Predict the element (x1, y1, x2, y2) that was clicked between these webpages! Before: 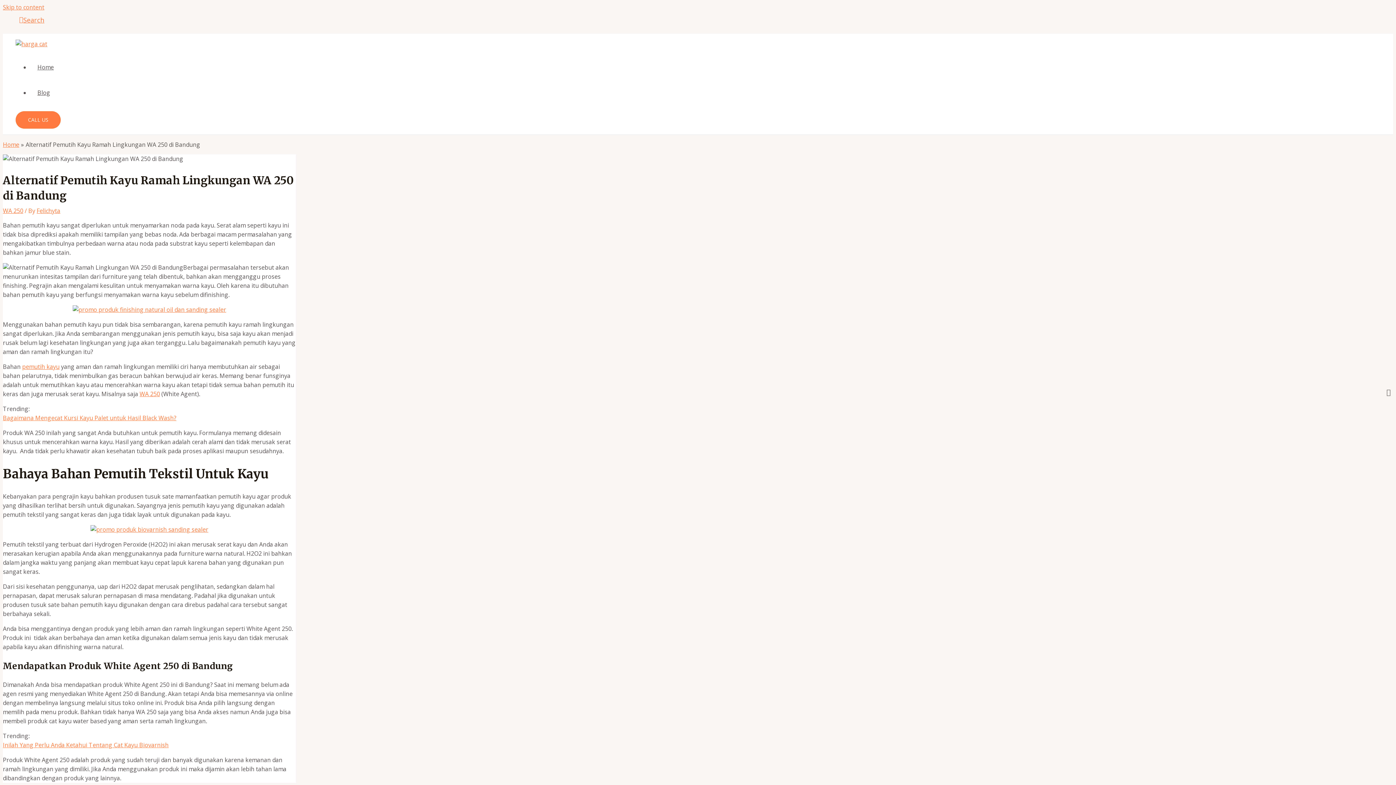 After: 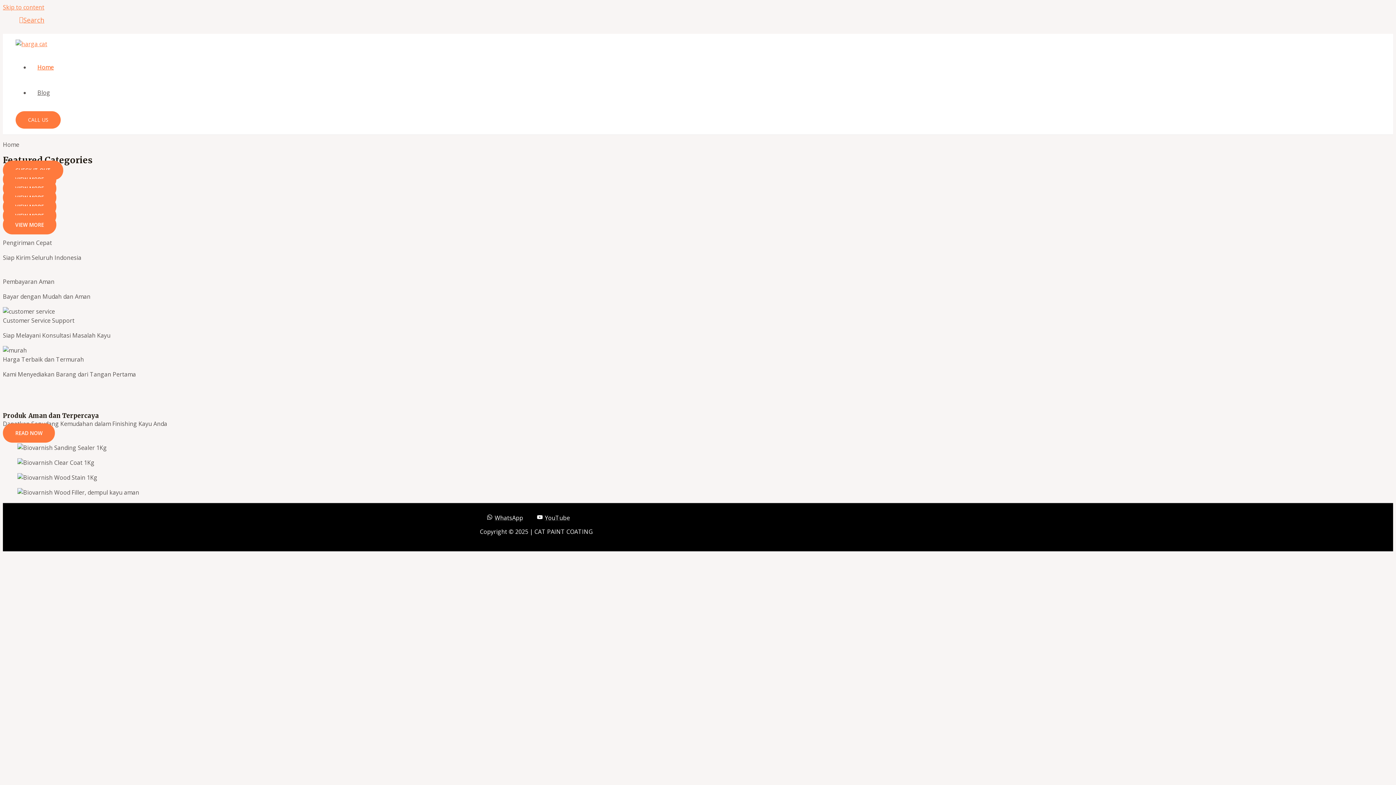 Action: label: Home bbox: (30, 63, 61, 71)